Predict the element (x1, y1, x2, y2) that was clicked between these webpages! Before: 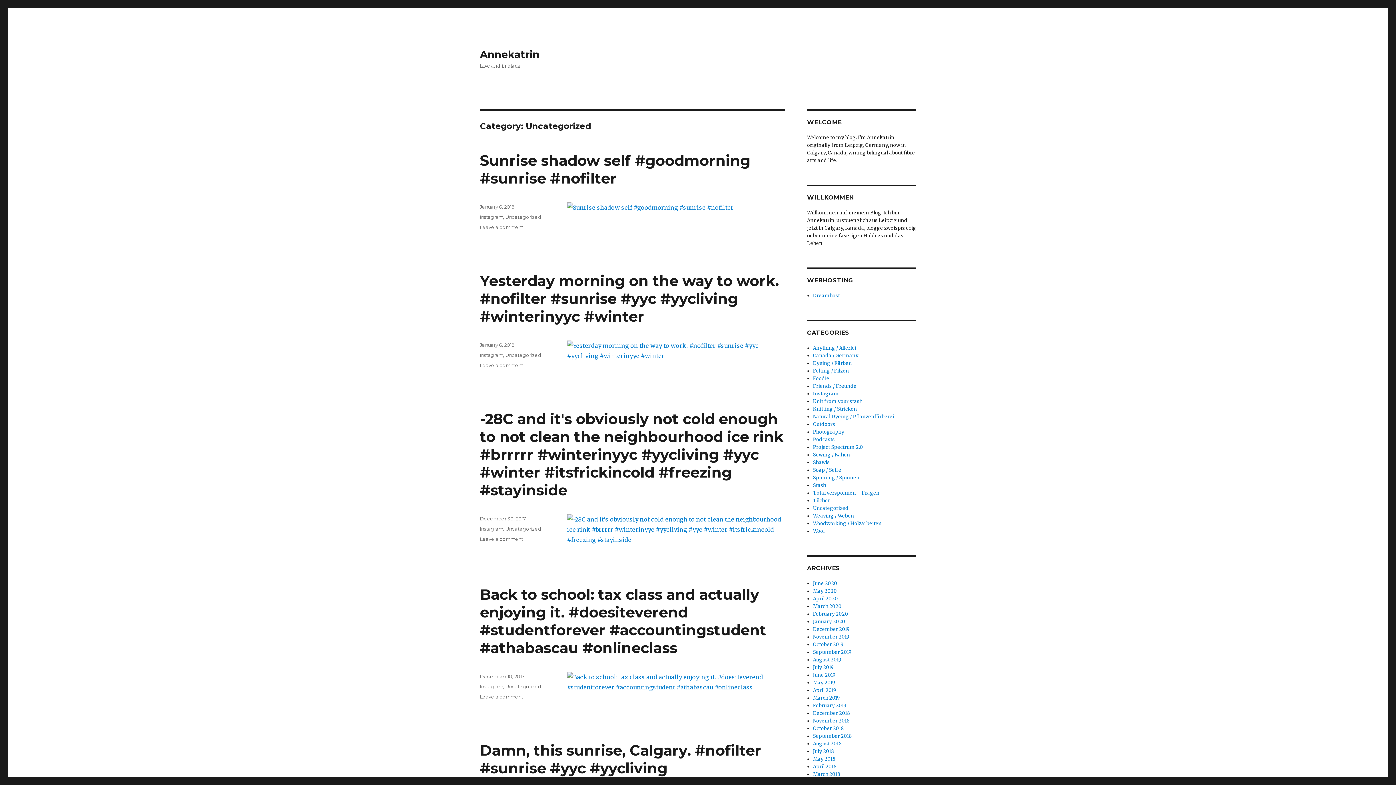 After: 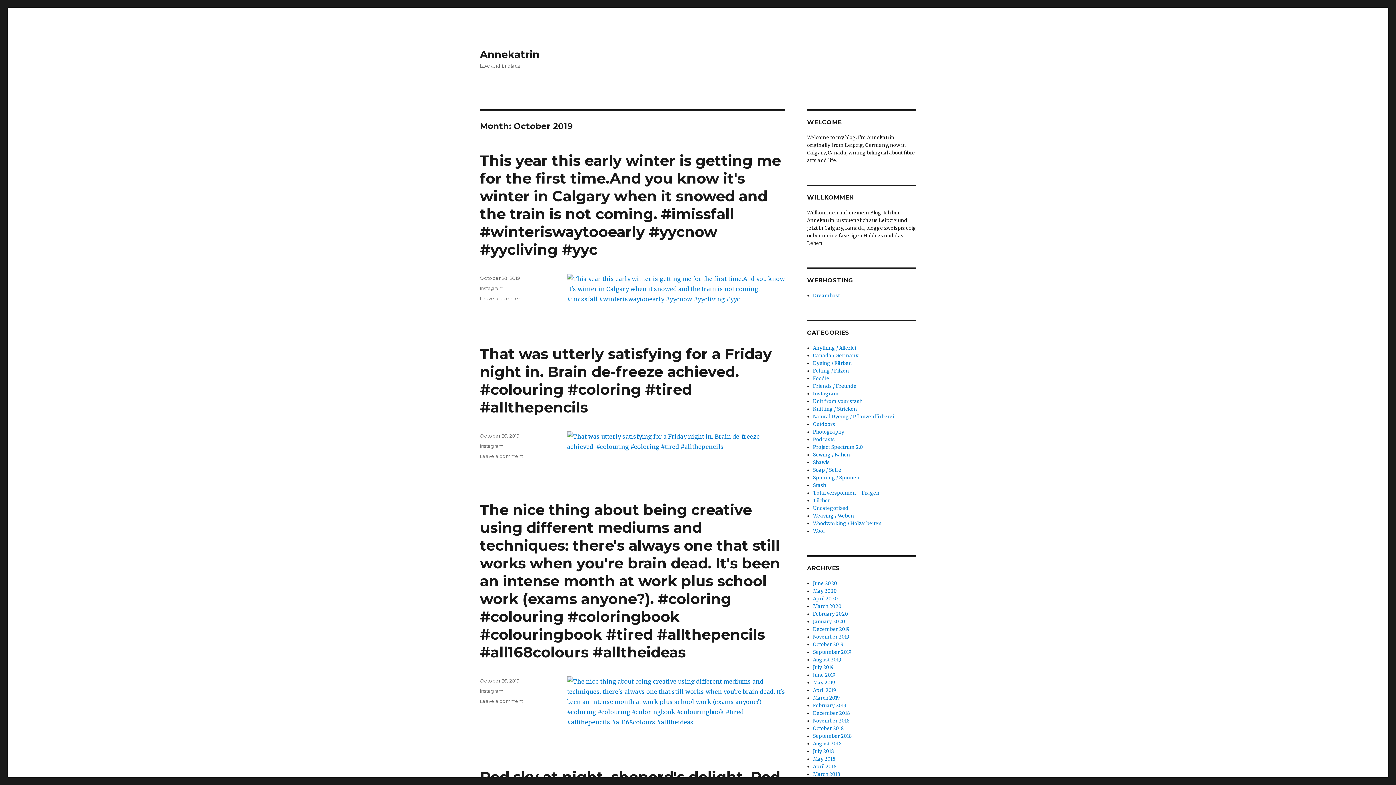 Action: bbox: (813, 641, 843, 648) label: October 2019